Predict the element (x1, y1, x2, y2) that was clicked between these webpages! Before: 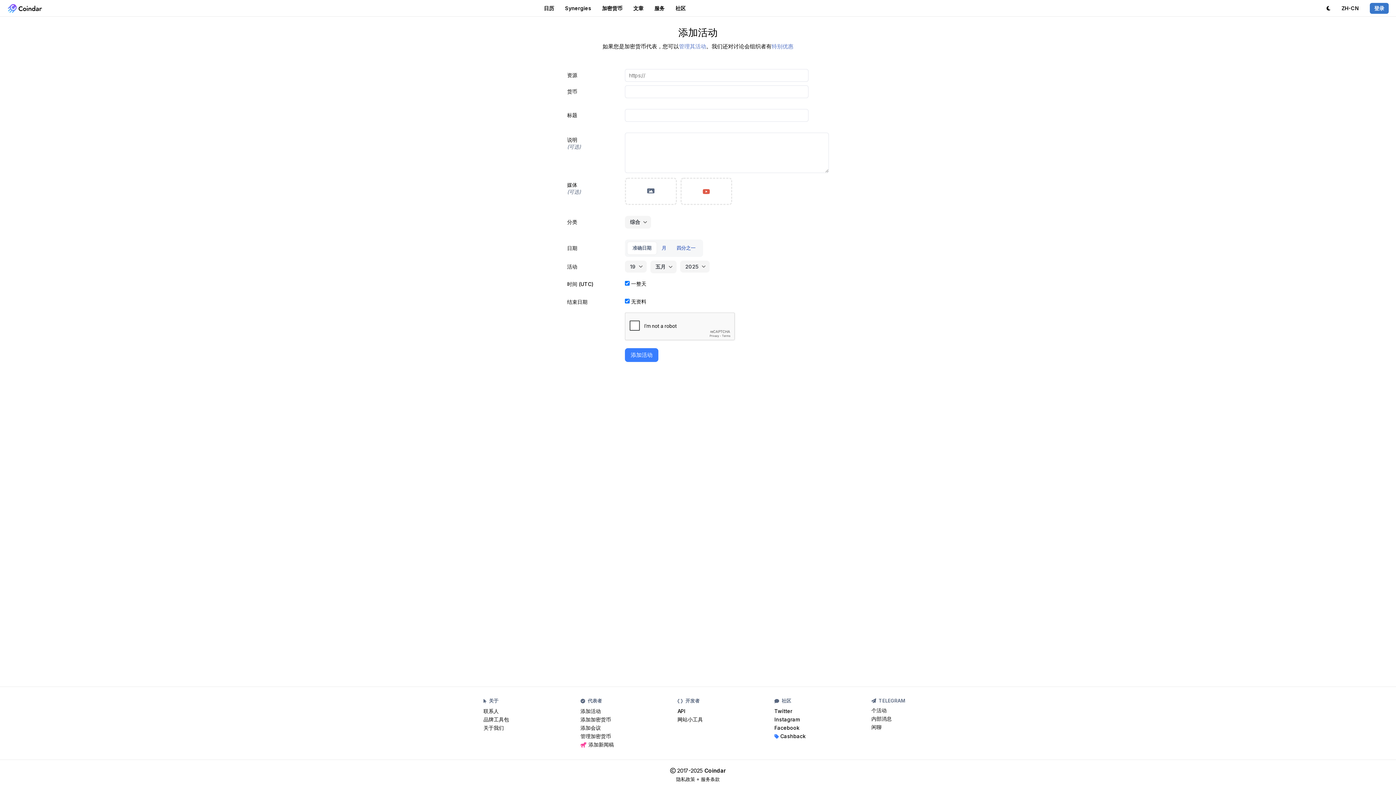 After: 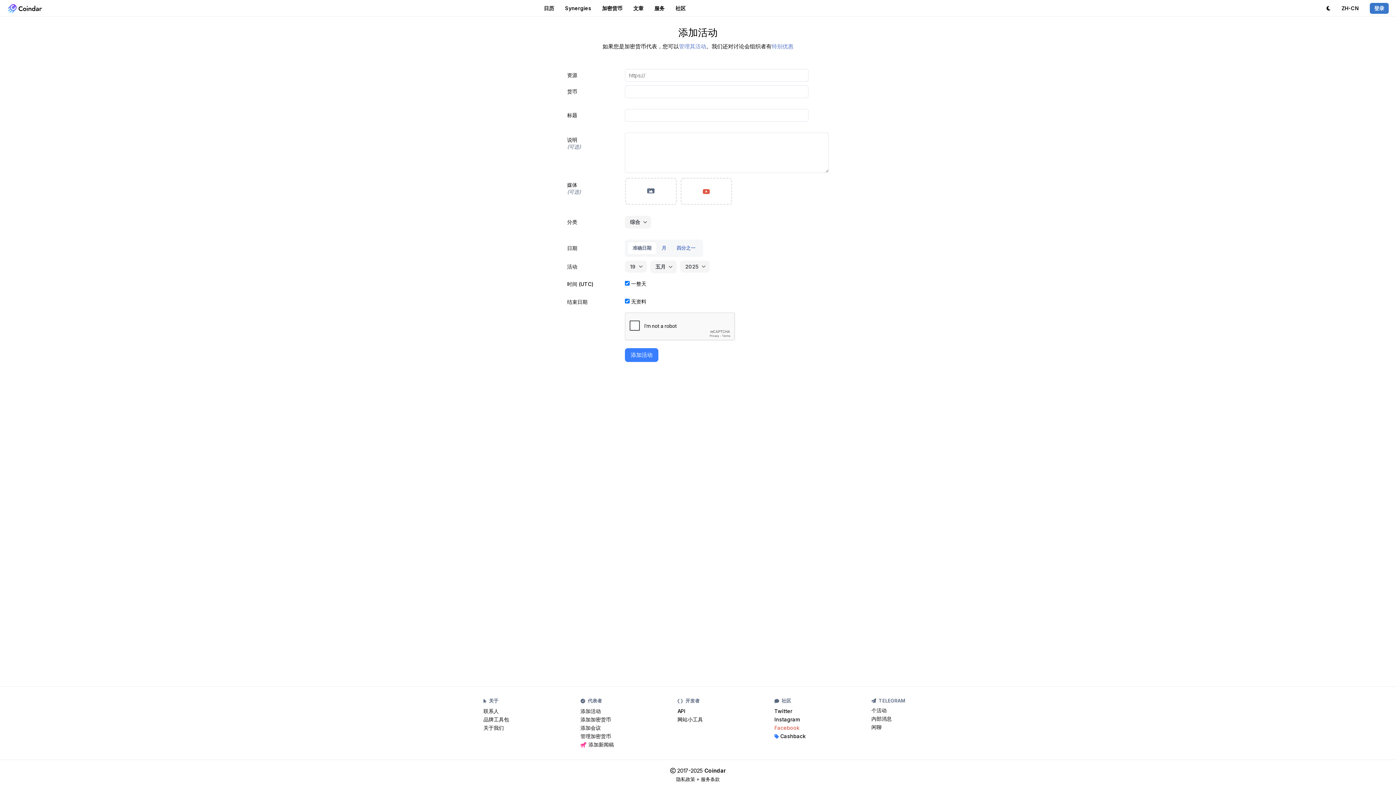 Action: label: Facebook bbox: (774, 724, 799, 732)